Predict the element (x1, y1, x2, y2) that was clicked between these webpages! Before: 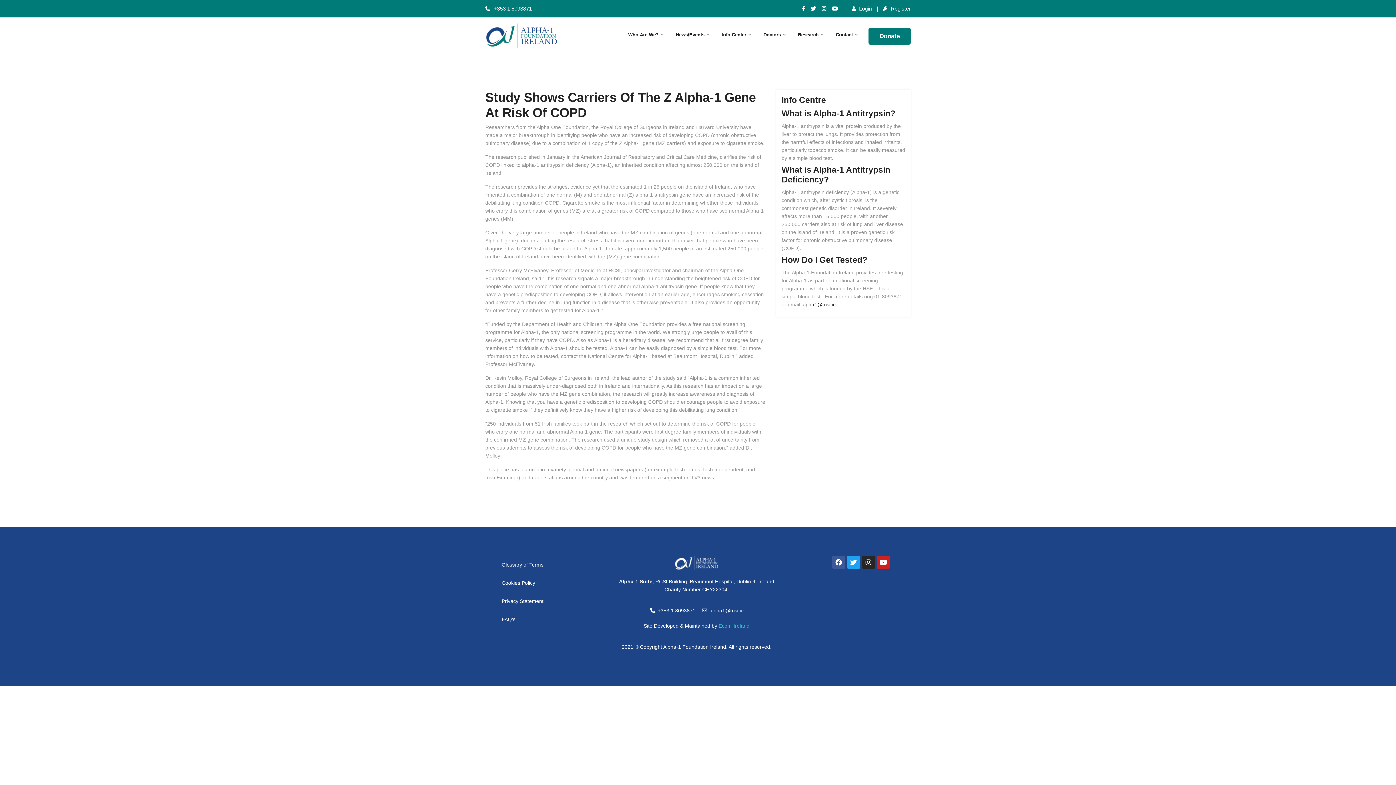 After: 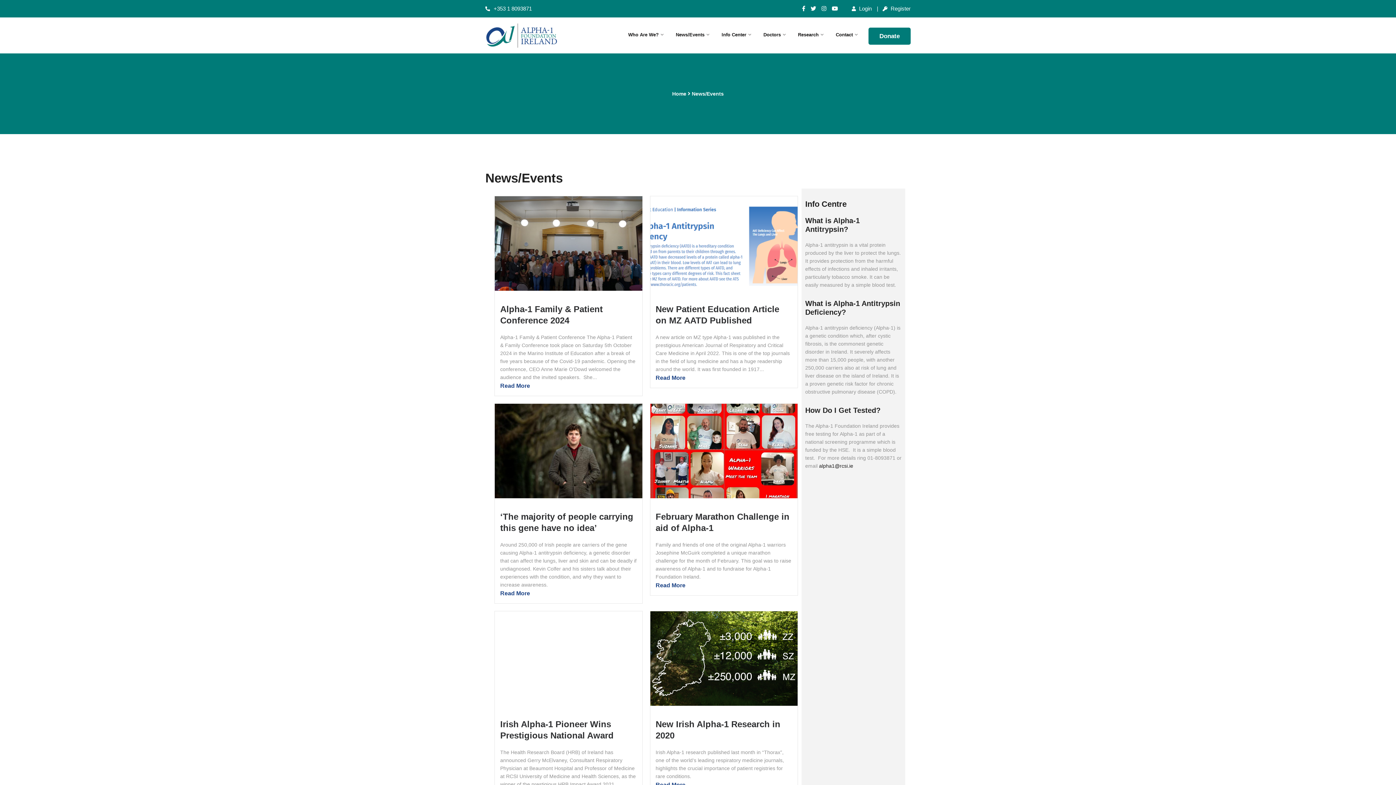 Action: label: News/Events bbox: (676, 31, 709, 38)